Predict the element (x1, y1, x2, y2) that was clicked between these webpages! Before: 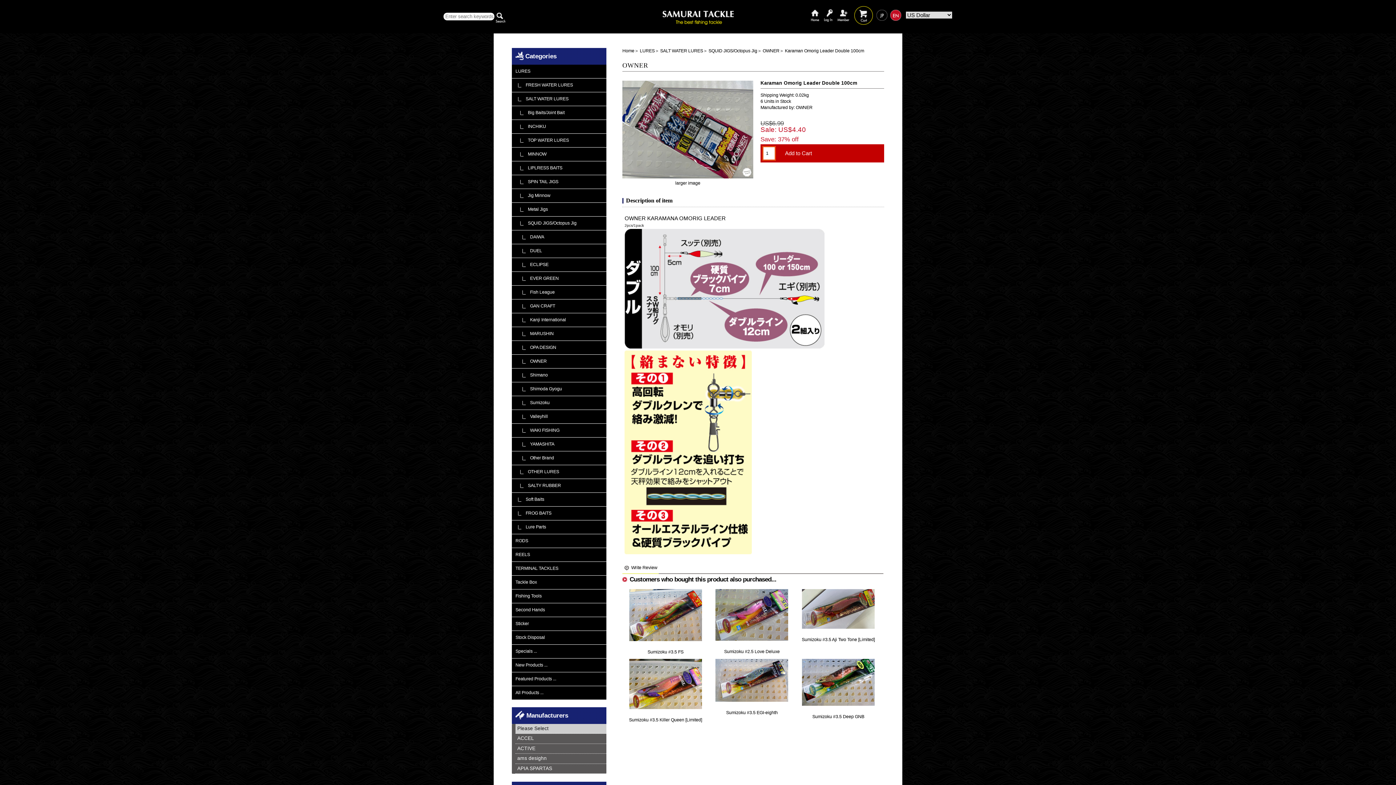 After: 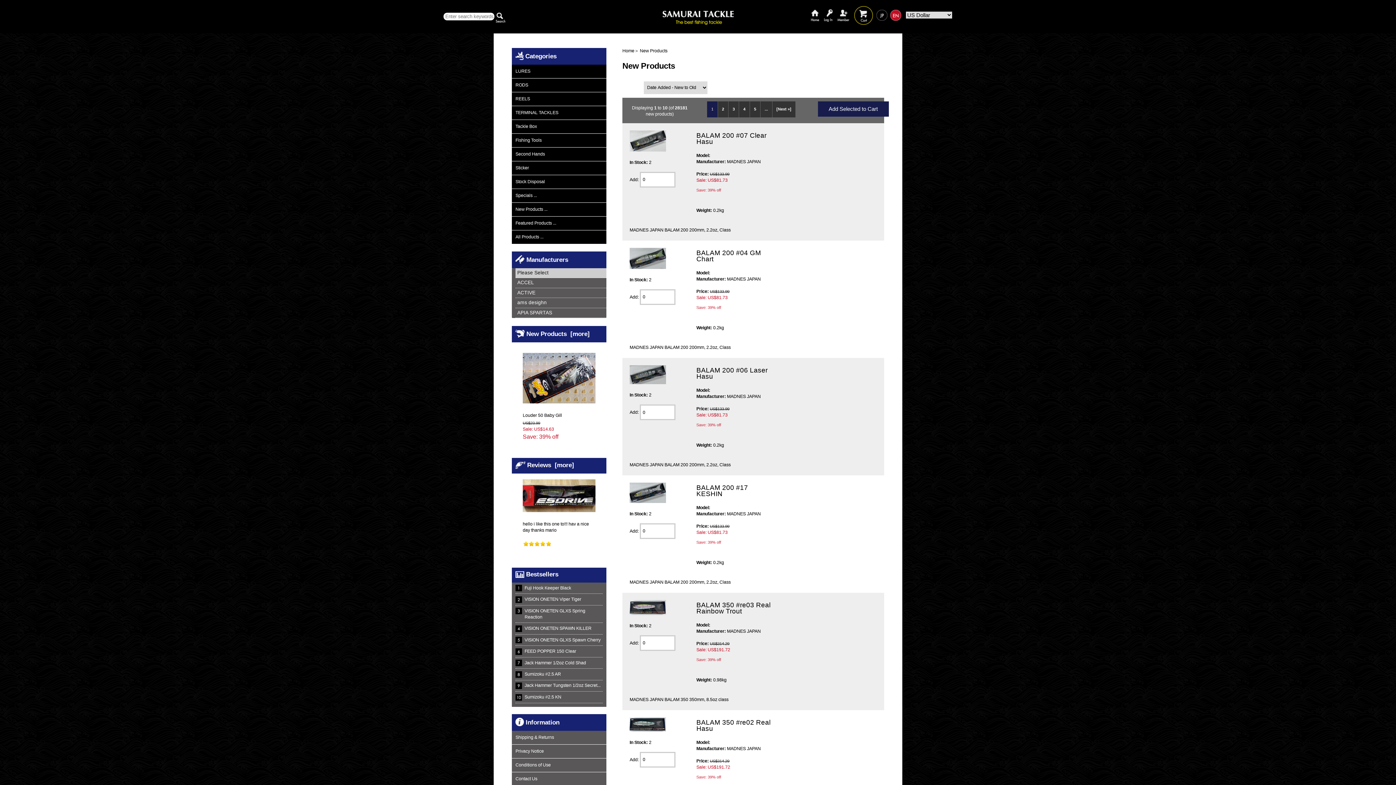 Action: bbox: (512, 658, 606, 672) label: New Products ...